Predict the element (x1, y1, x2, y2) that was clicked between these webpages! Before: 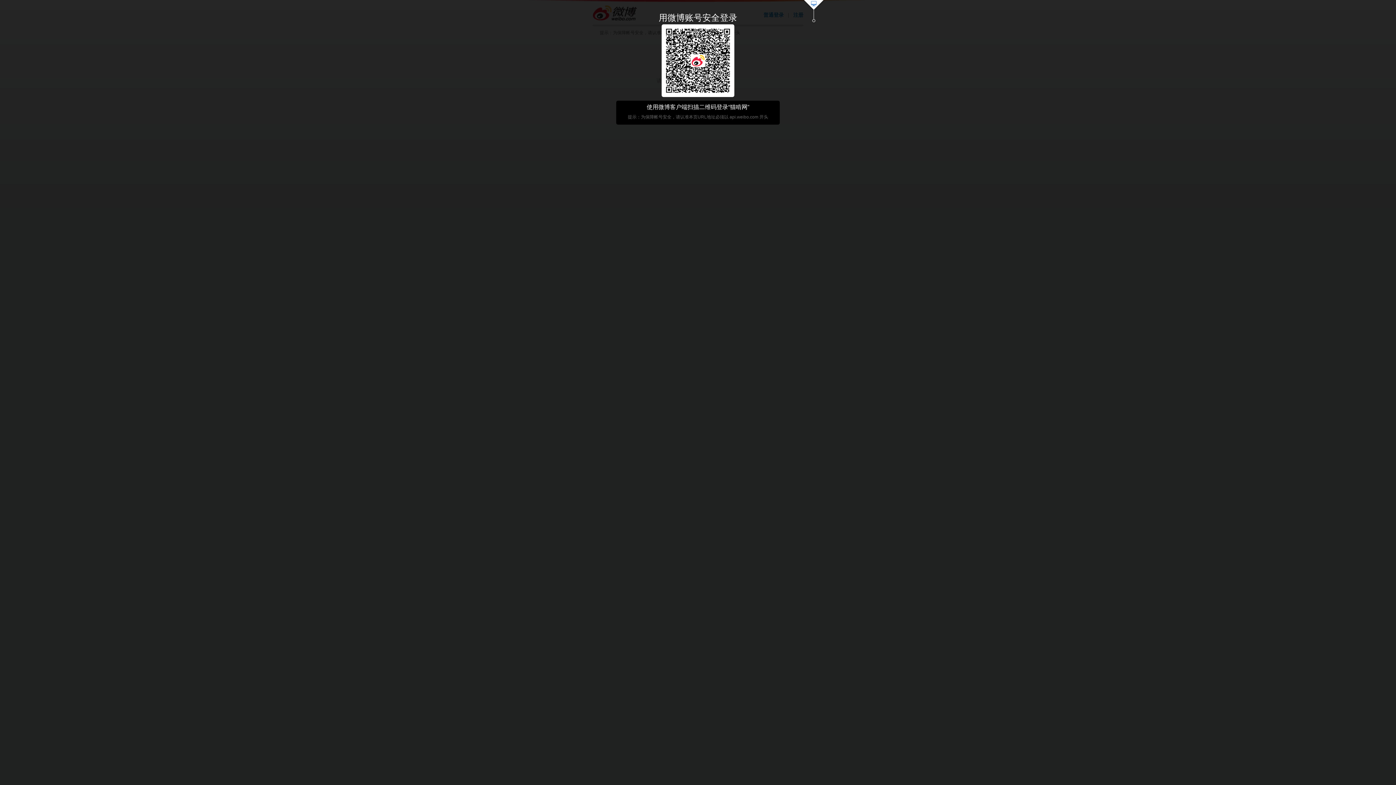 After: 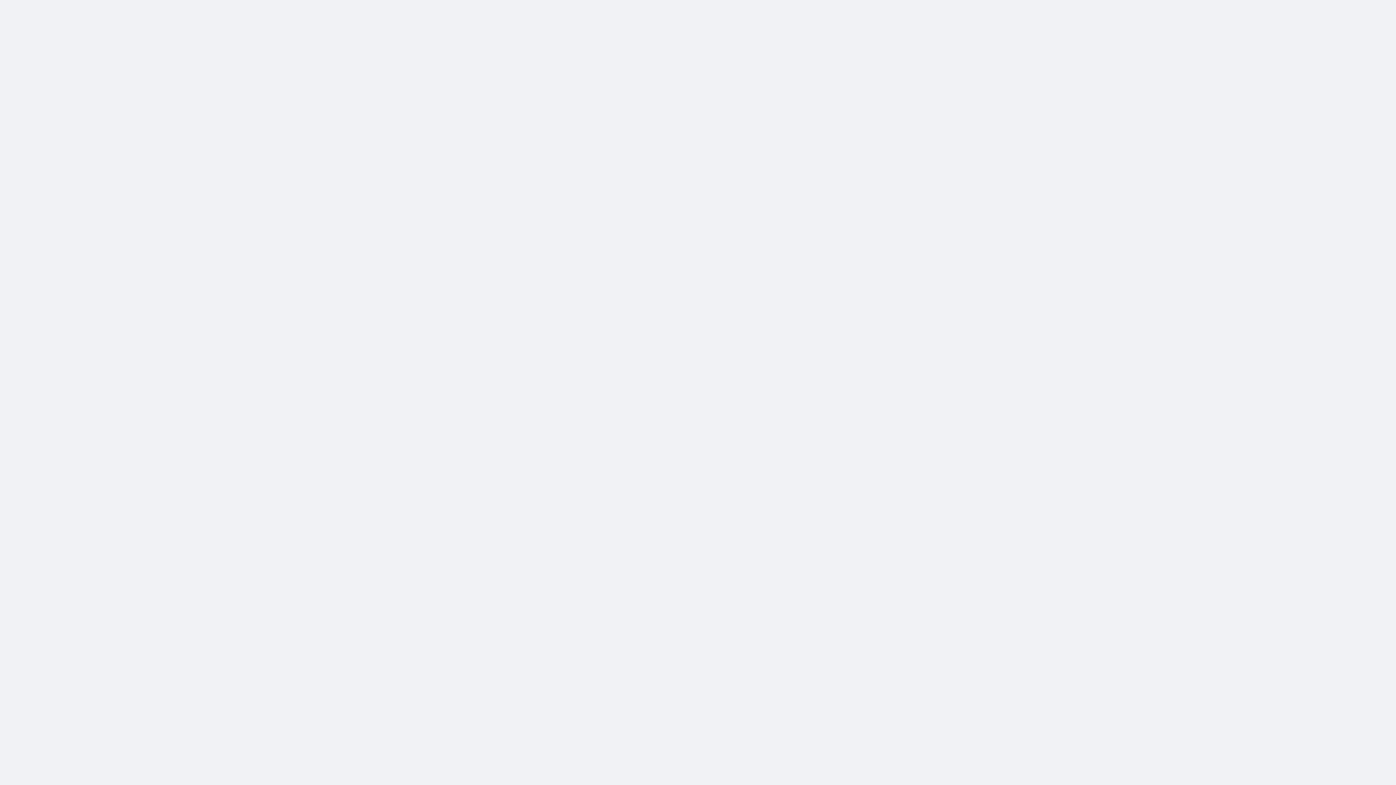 Action: bbox: (803, 0, 824, 23)